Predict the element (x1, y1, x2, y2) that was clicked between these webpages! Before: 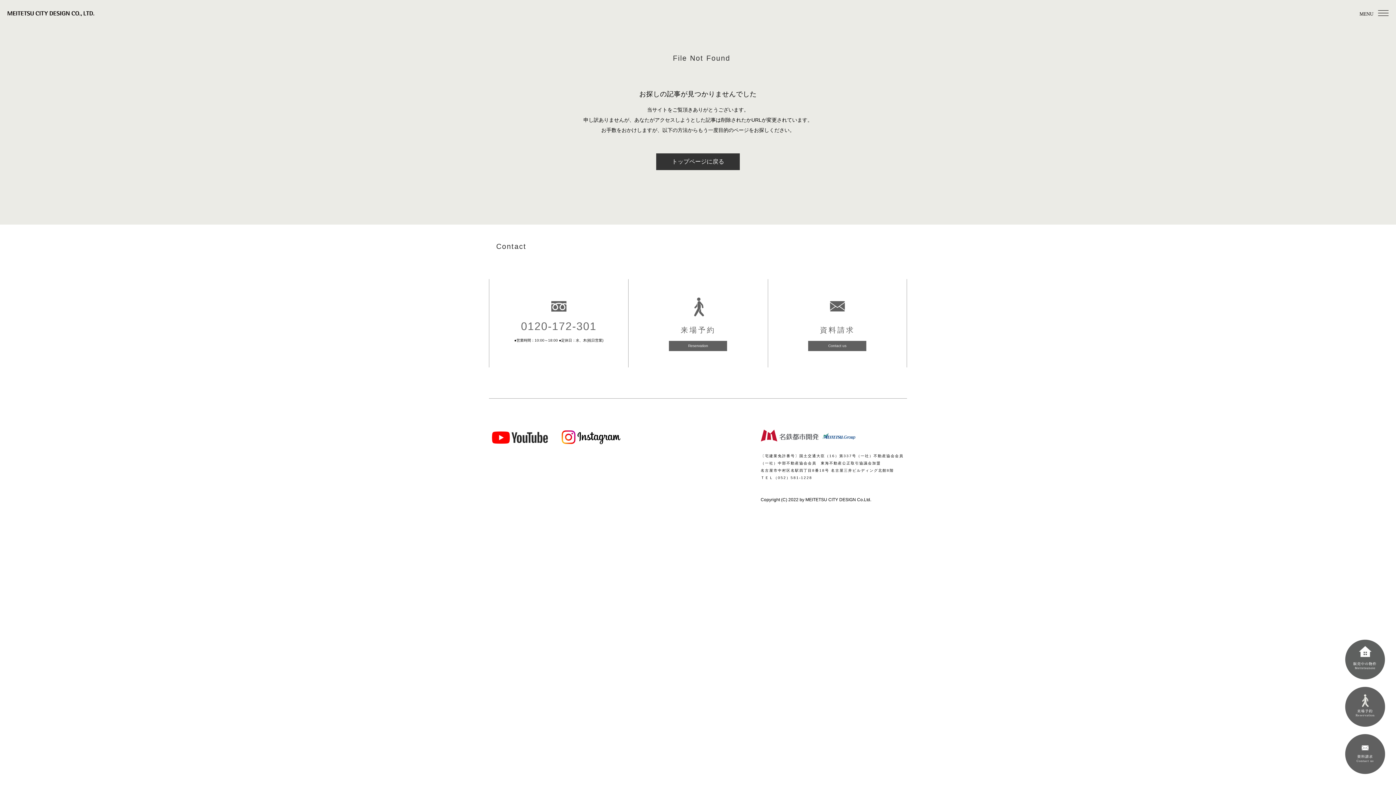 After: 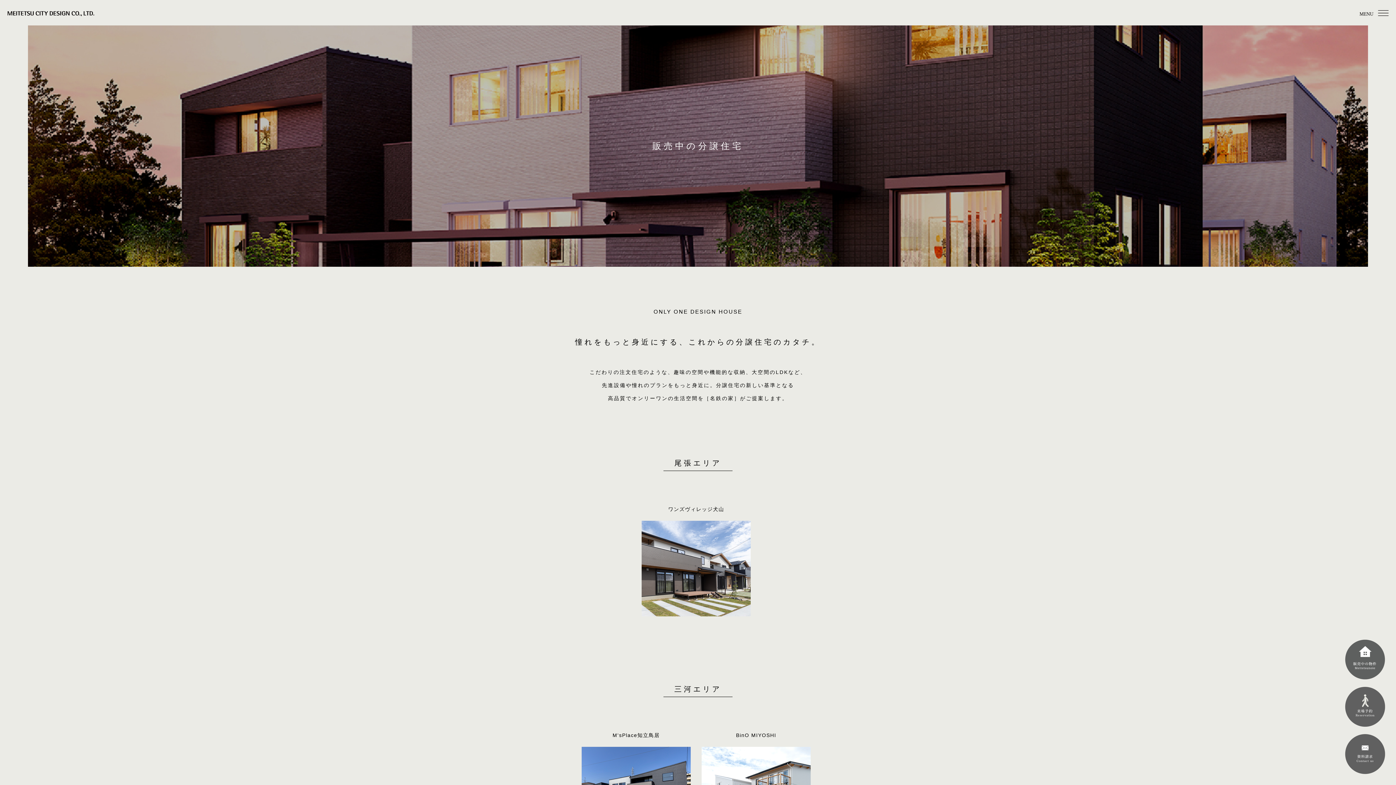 Action: bbox: (1345, 673, 1385, 680)